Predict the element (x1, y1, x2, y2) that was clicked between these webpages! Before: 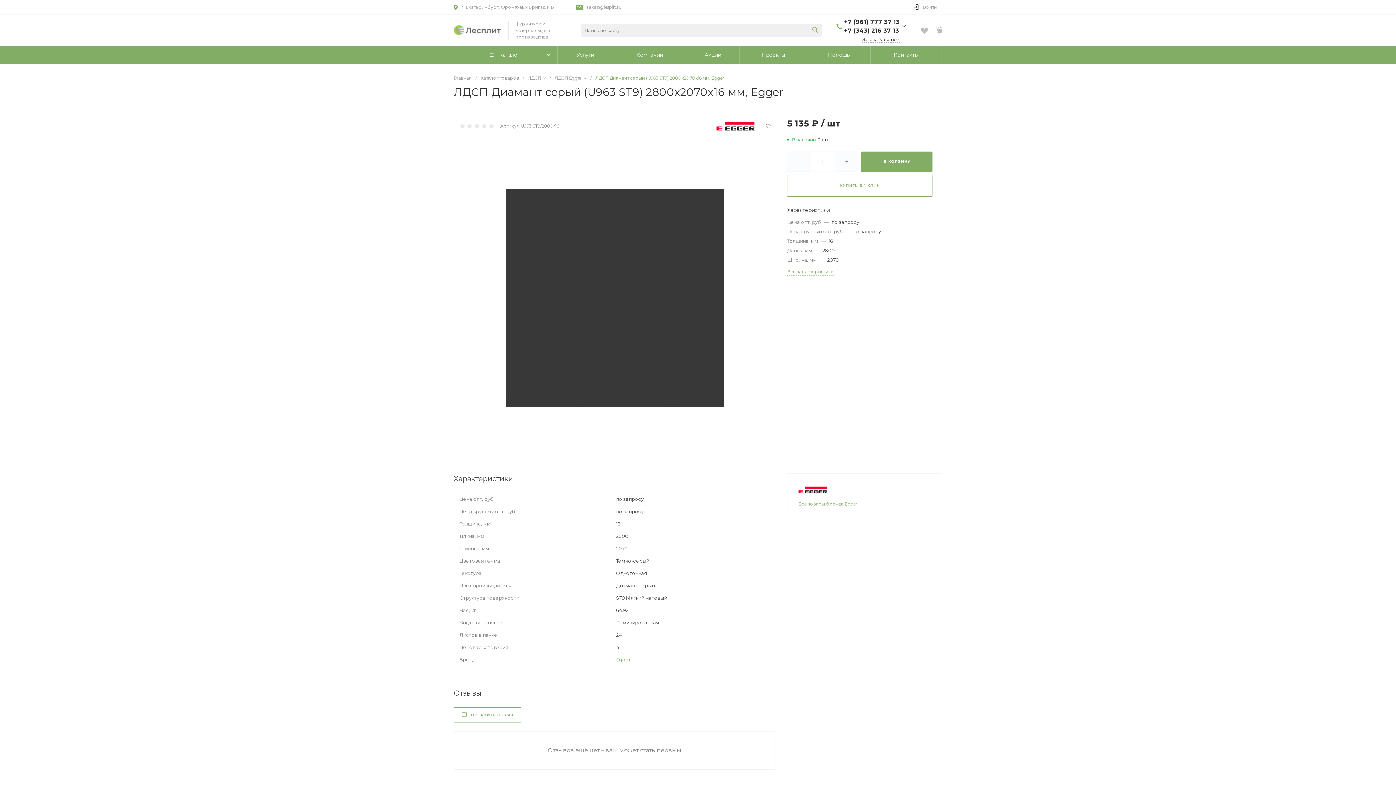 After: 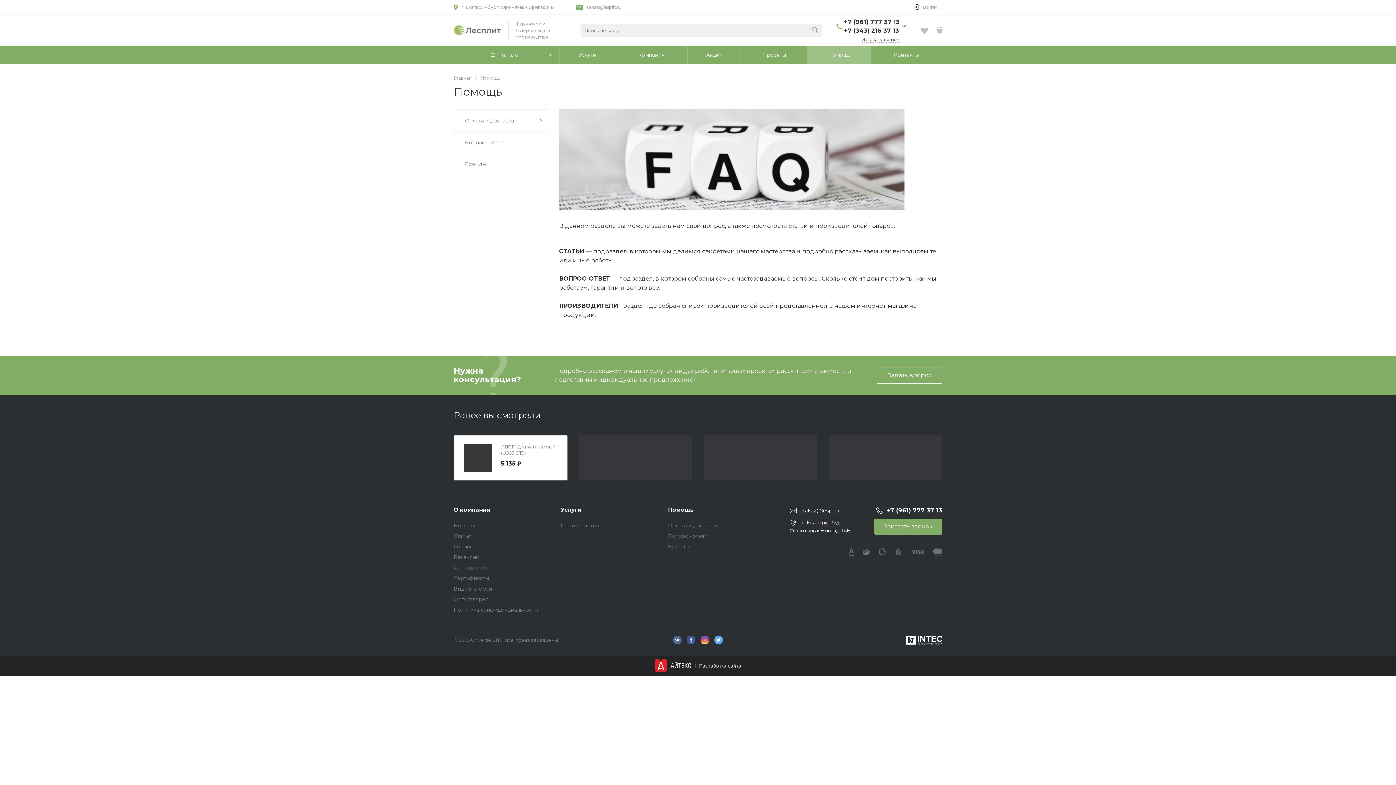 Action: label: Помощь bbox: (807, 45, 870, 64)